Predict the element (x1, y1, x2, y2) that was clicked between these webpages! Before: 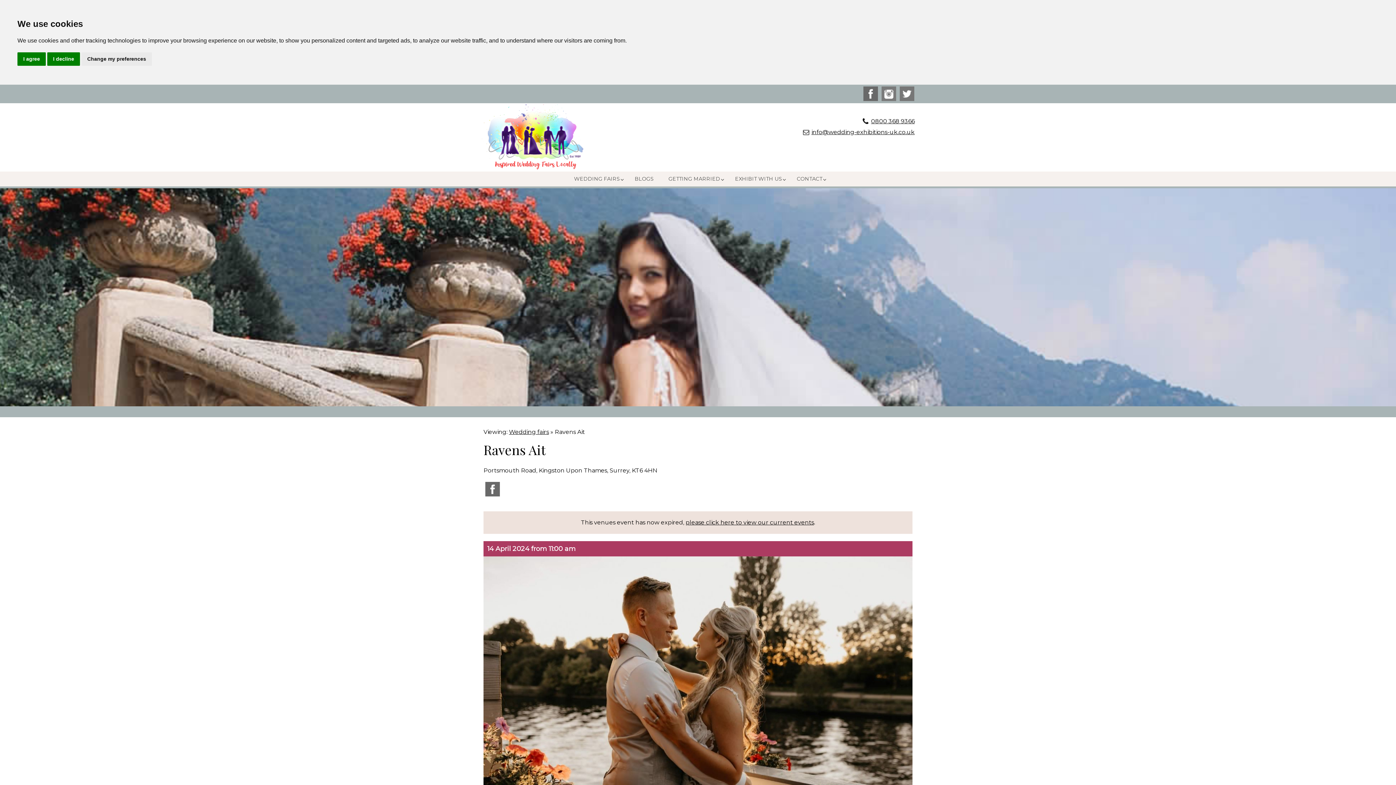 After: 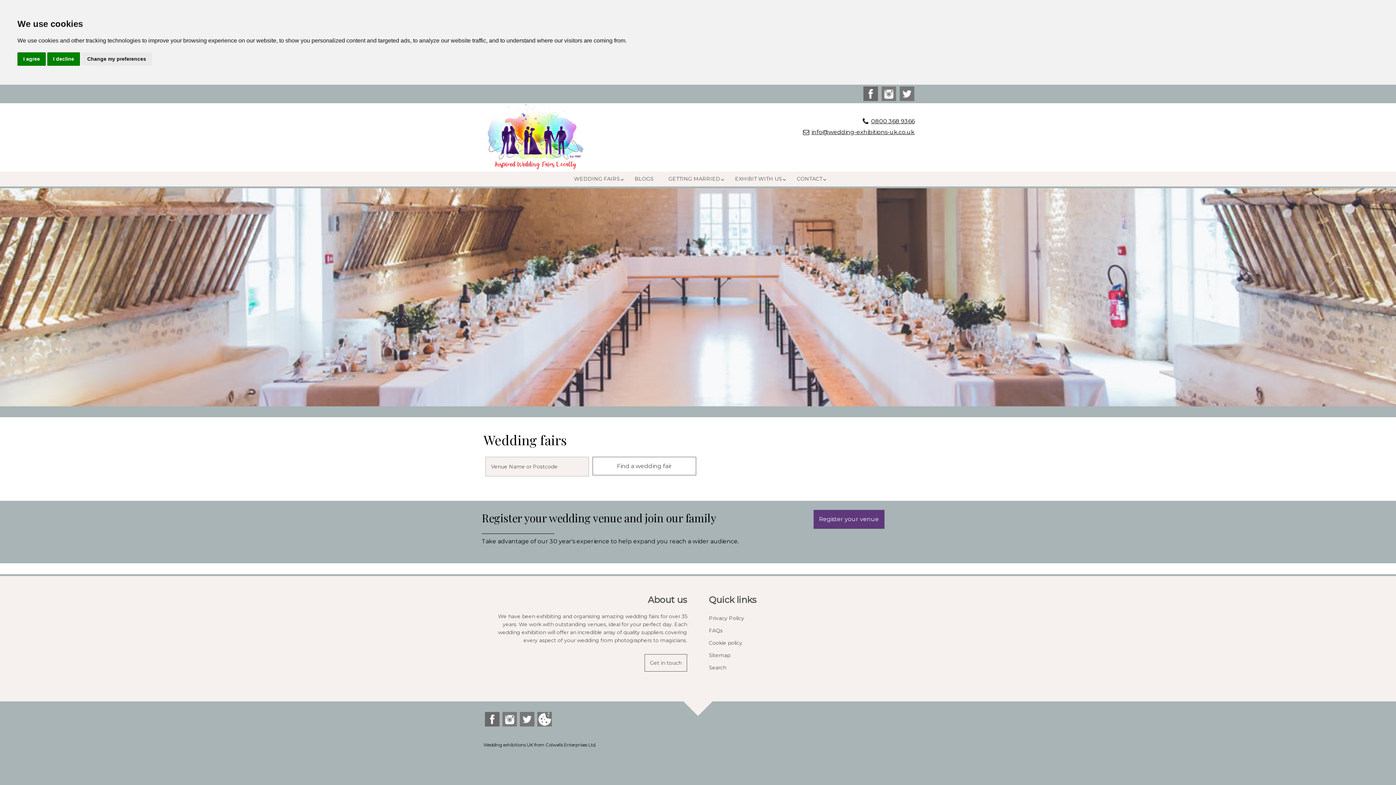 Action: label: please click here to view our current events bbox: (685, 519, 814, 526)